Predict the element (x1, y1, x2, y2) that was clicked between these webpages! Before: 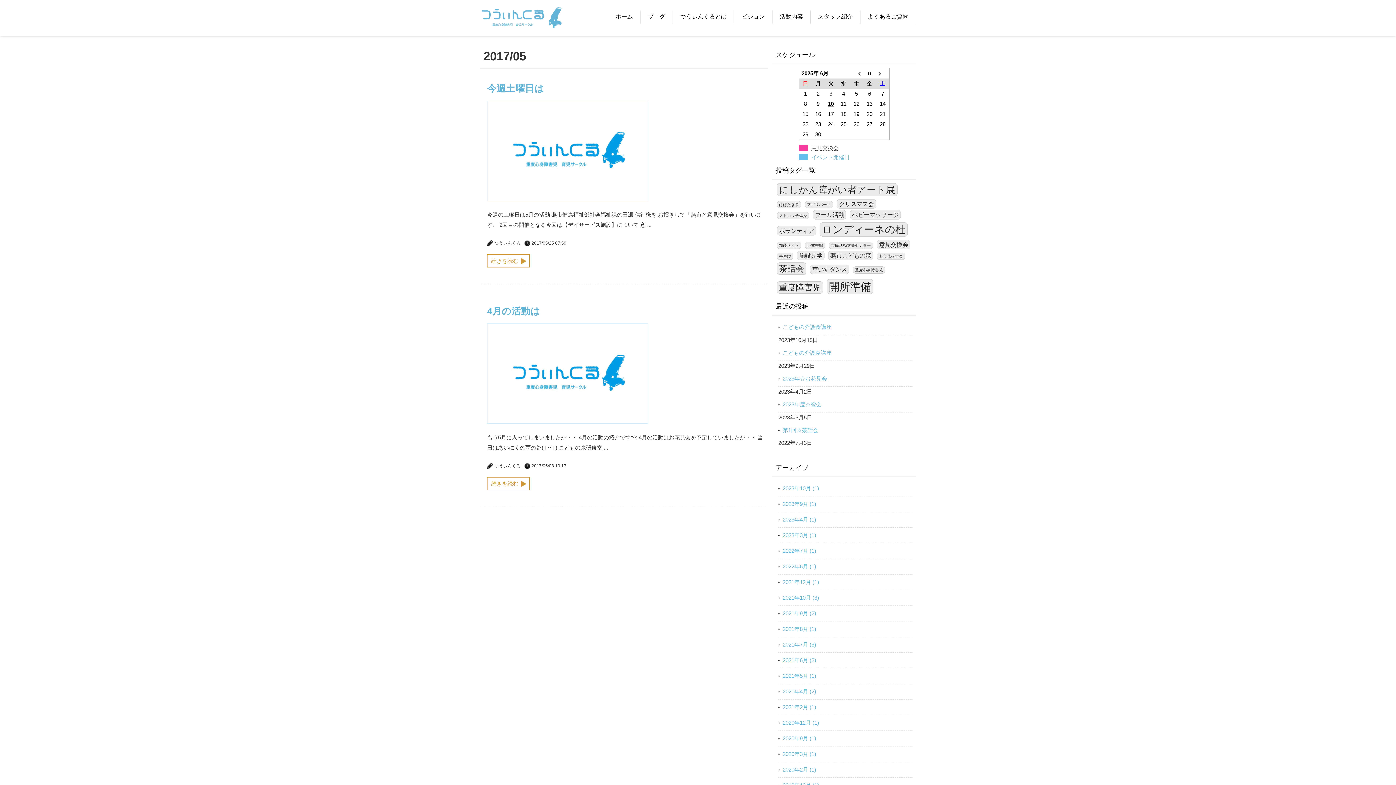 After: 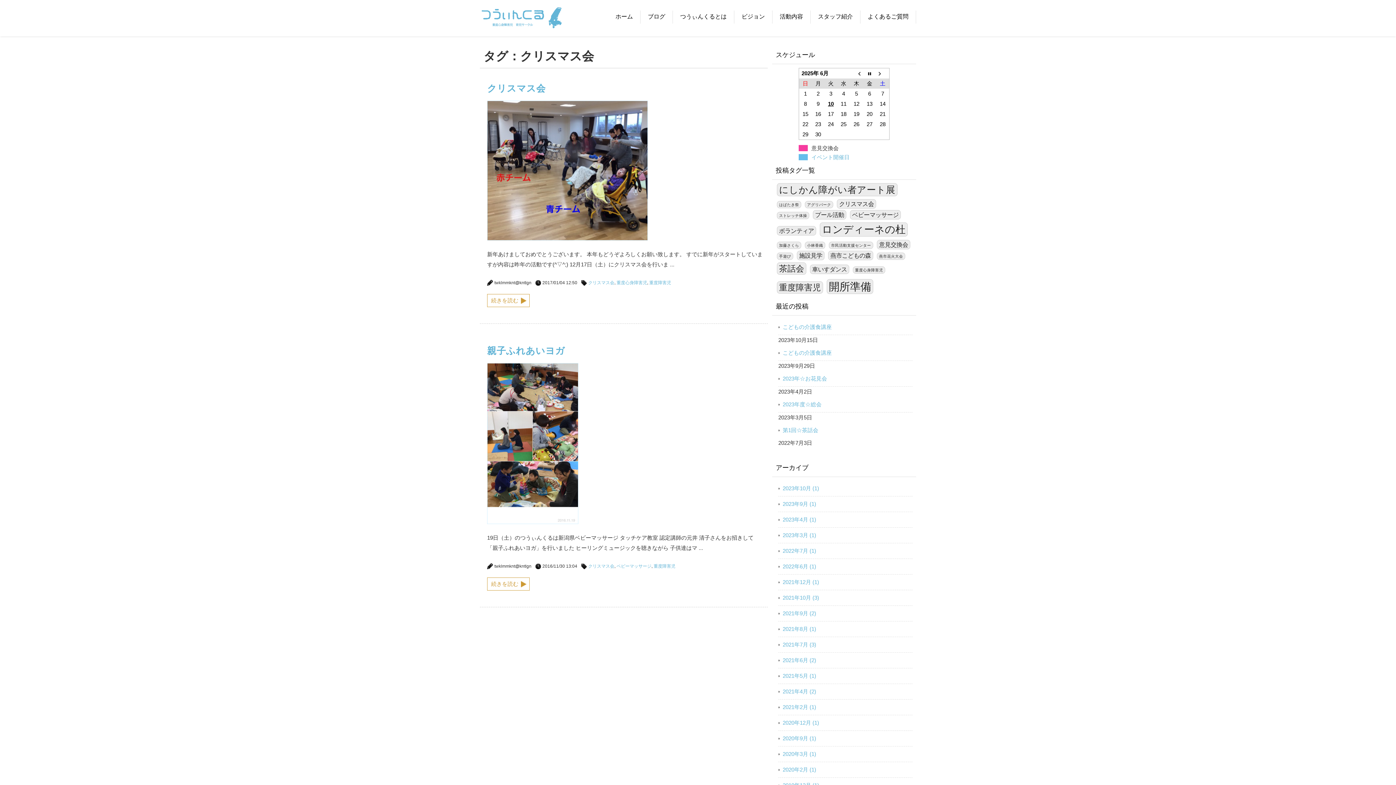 Action: bbox: (837, 199, 876, 208) label: クリスマス会 (2個の項目)